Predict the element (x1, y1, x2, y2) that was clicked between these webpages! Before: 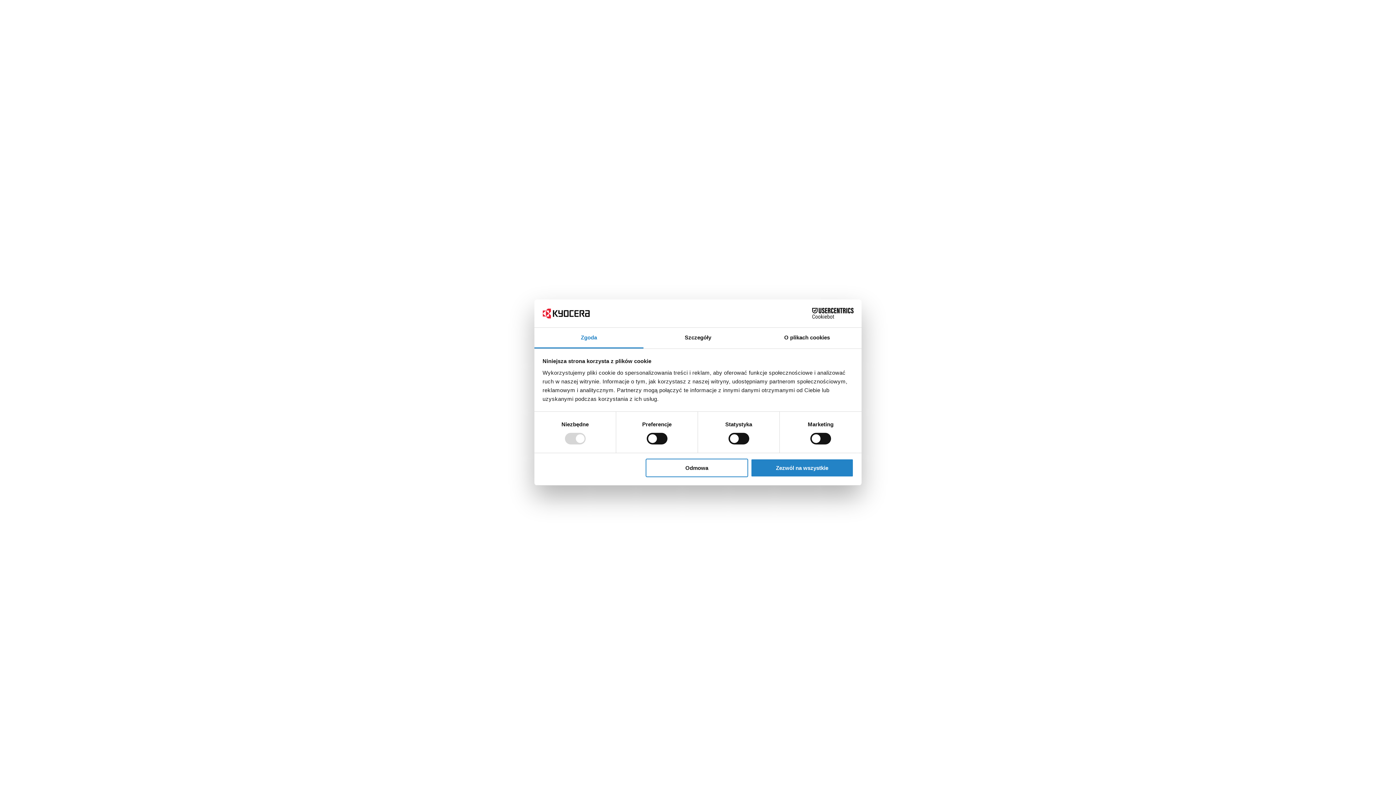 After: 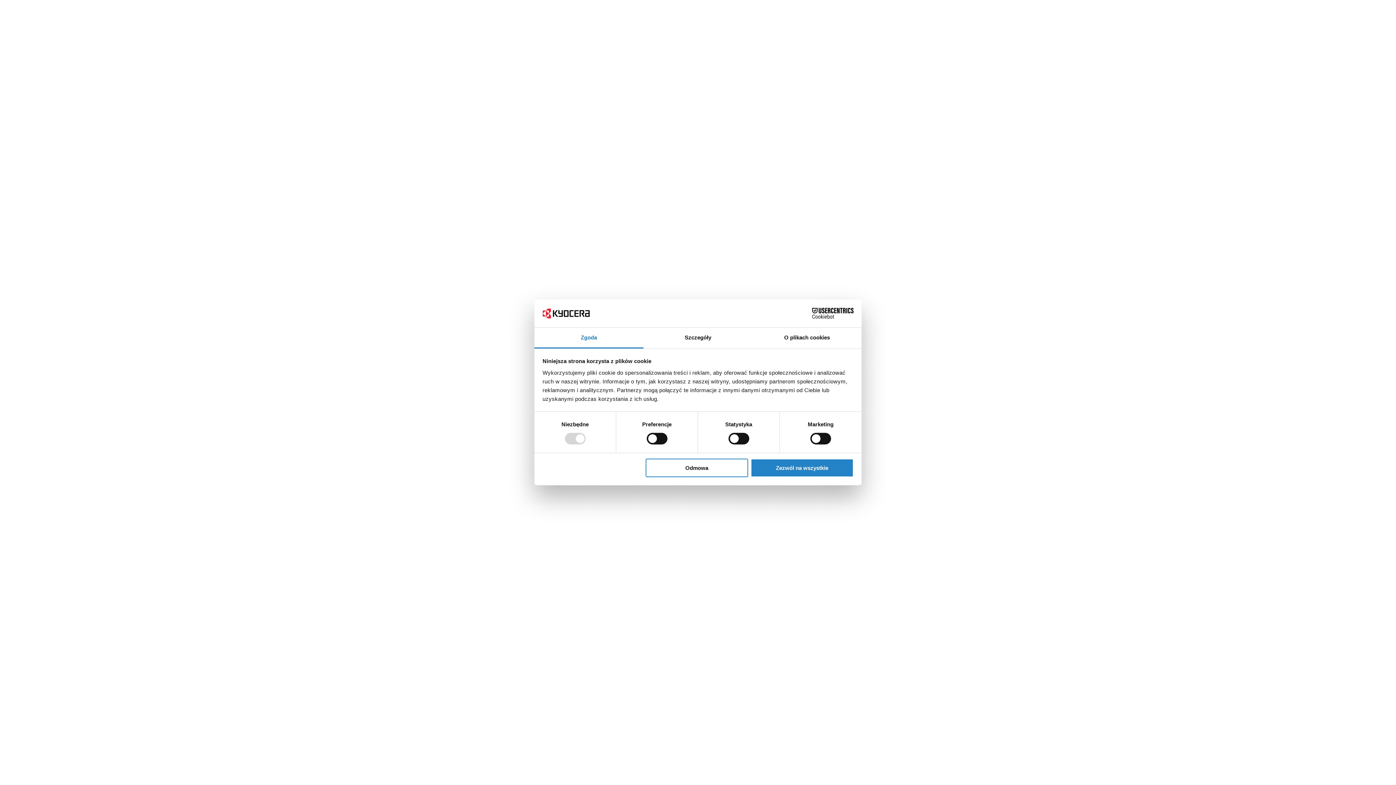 Action: bbox: (534, 327, 643, 348) label: Zgoda